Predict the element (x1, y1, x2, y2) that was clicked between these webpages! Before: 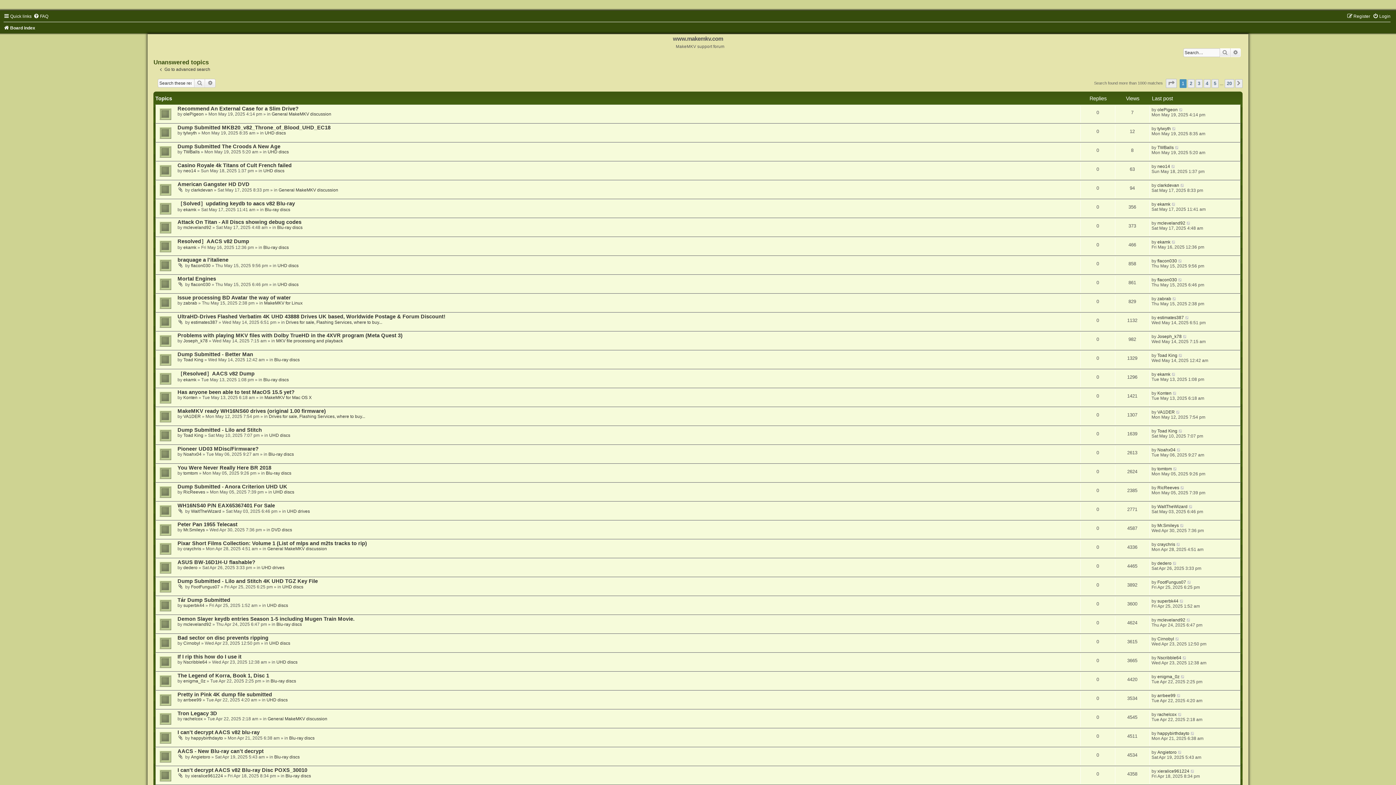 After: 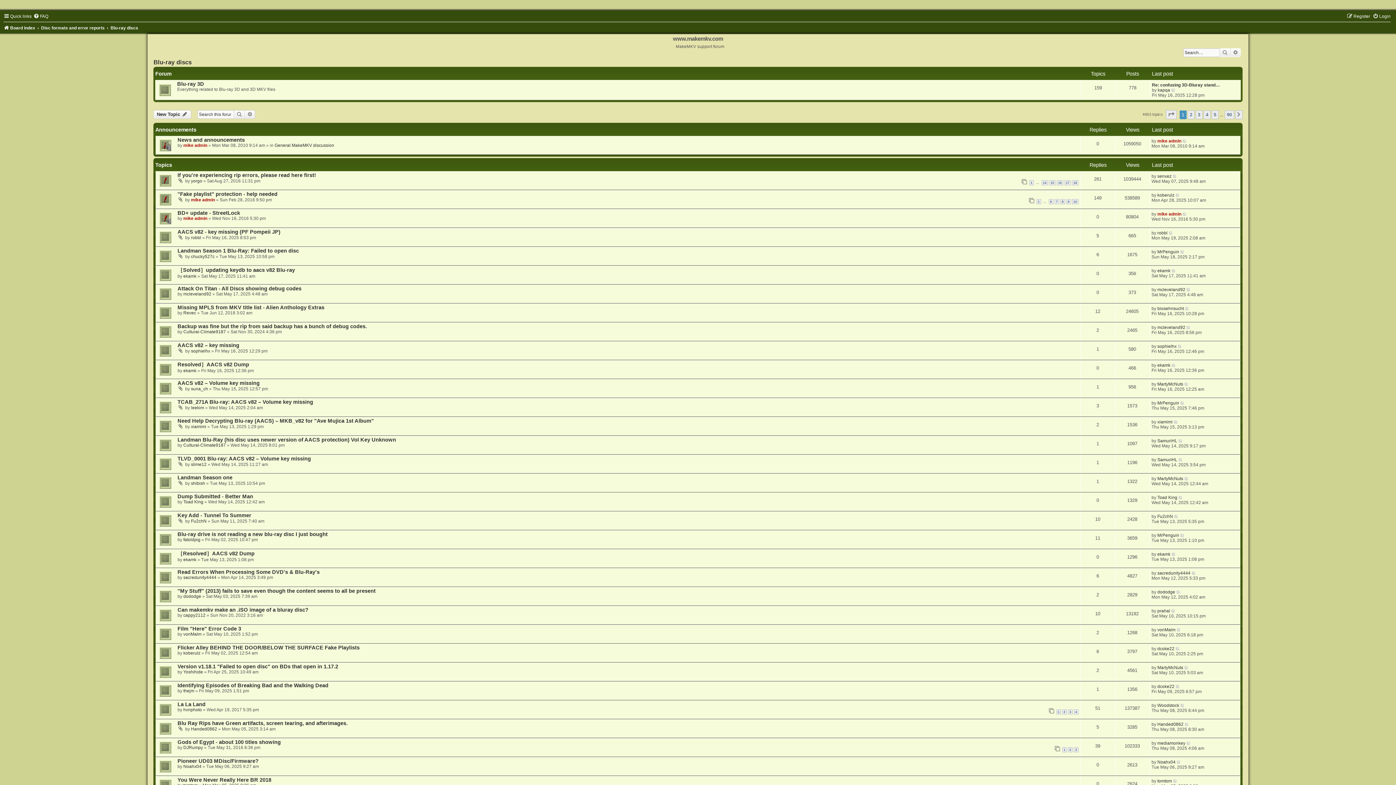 Action: bbox: (274, 755, 299, 760) label: Blu-ray discs